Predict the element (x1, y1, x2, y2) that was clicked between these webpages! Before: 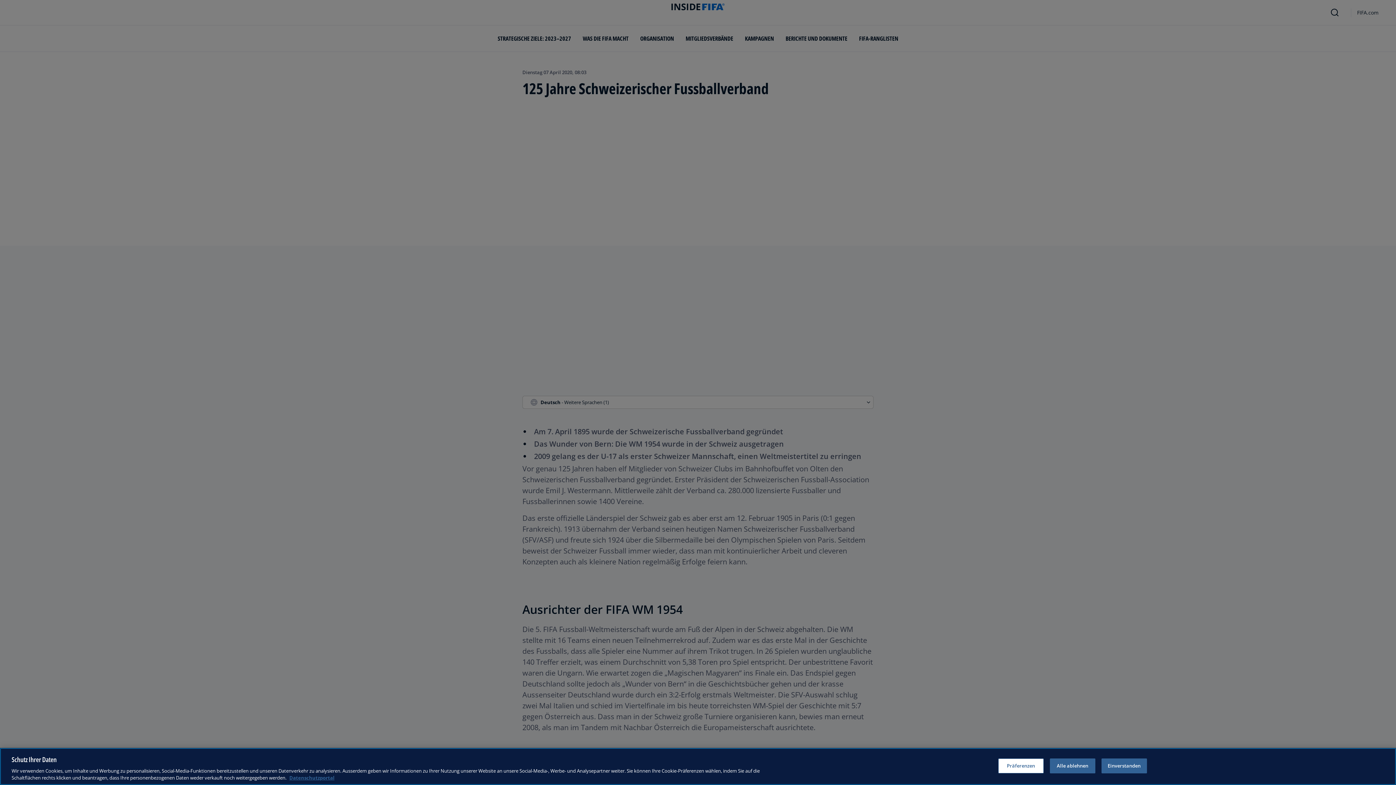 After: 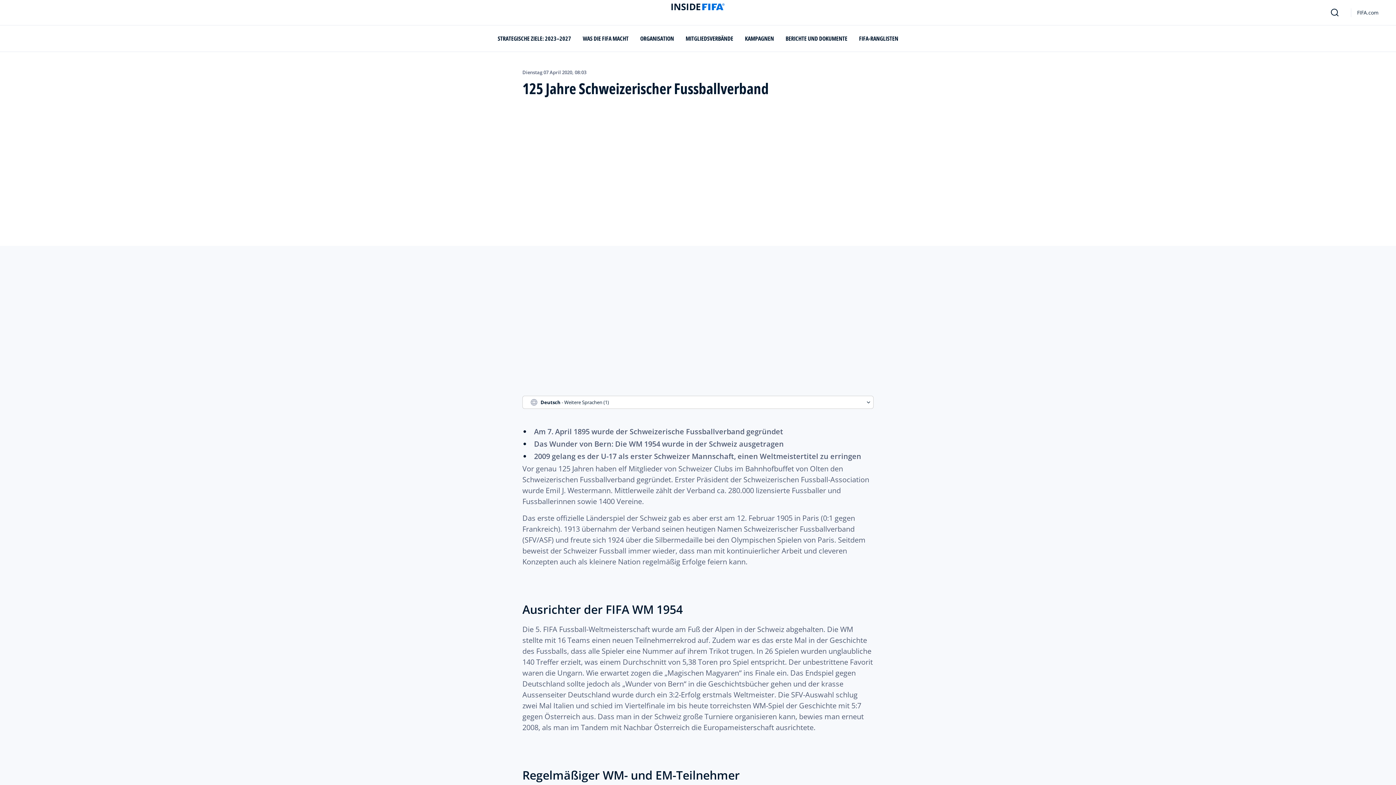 Action: label: Alle ablehnen bbox: (1050, 758, 1095, 773)